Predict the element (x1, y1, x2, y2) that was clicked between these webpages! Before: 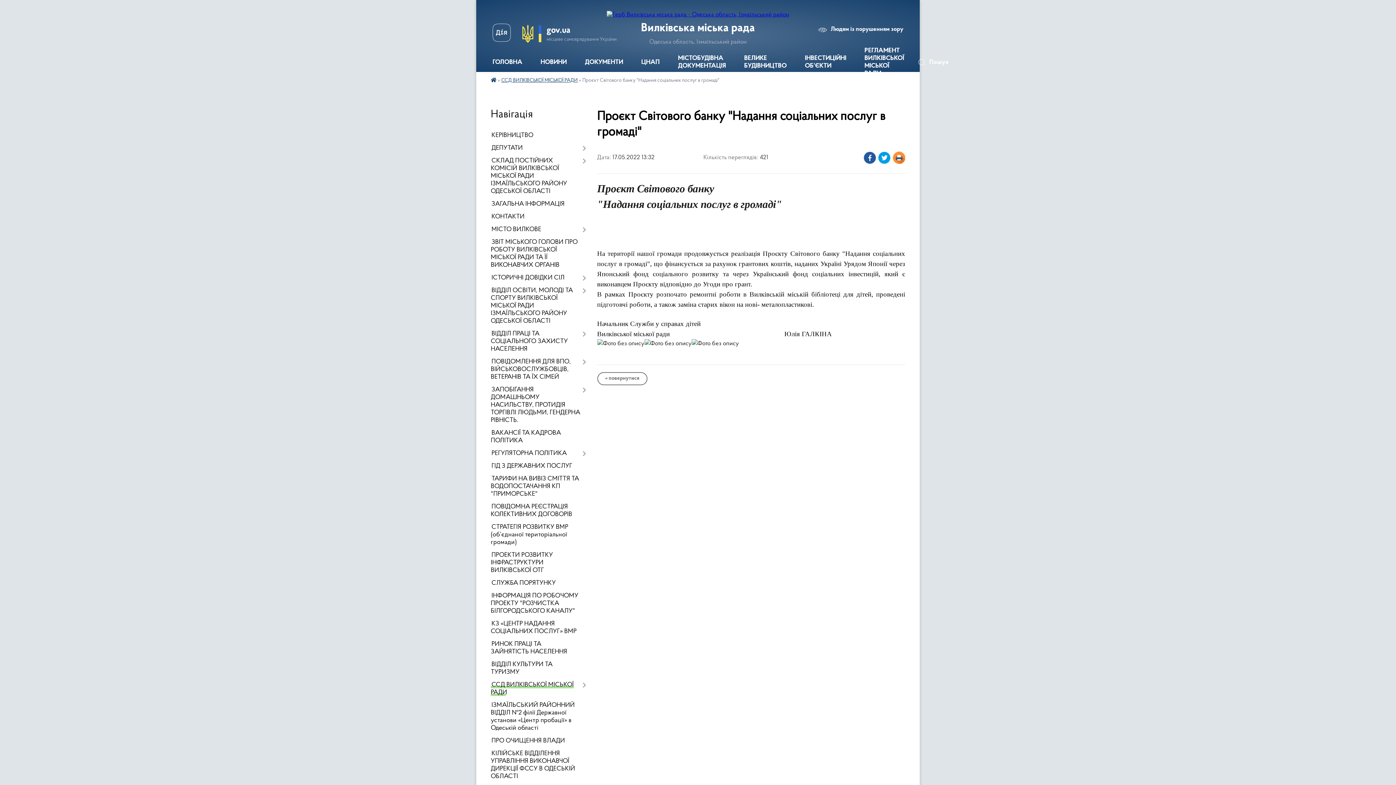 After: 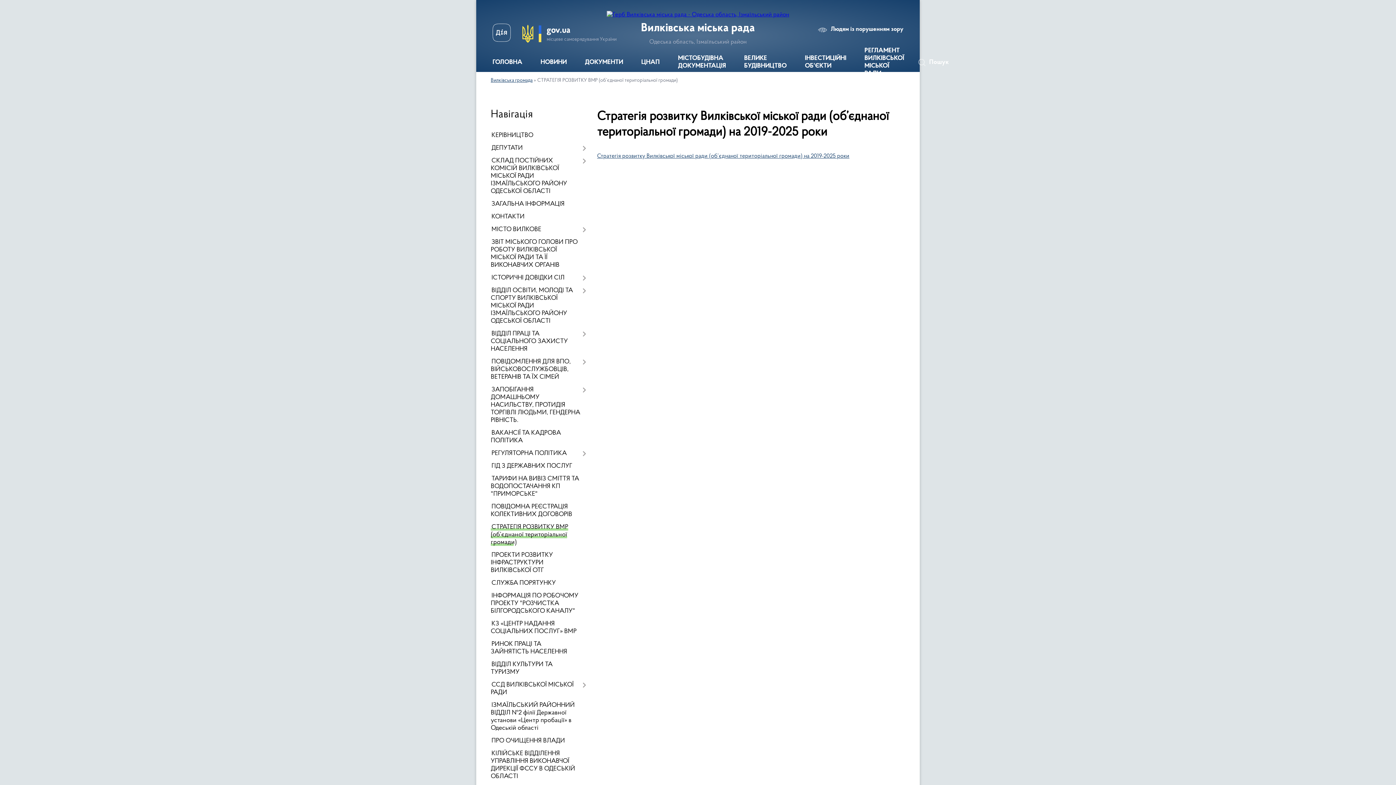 Action: bbox: (490, 521, 586, 549) label: СТРАТЕГІЯ РОЗВИТКУ ВМР (об’єднаної територіальної громади)